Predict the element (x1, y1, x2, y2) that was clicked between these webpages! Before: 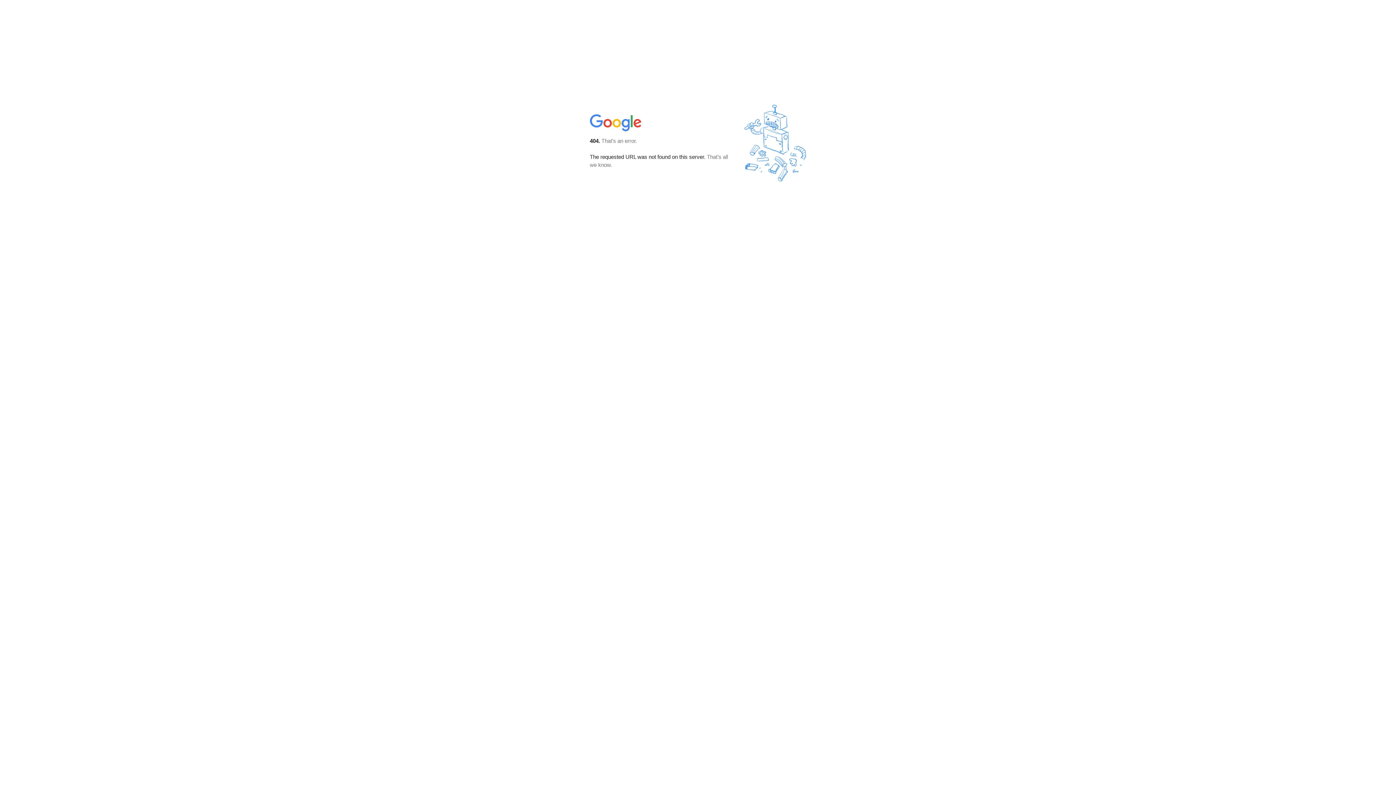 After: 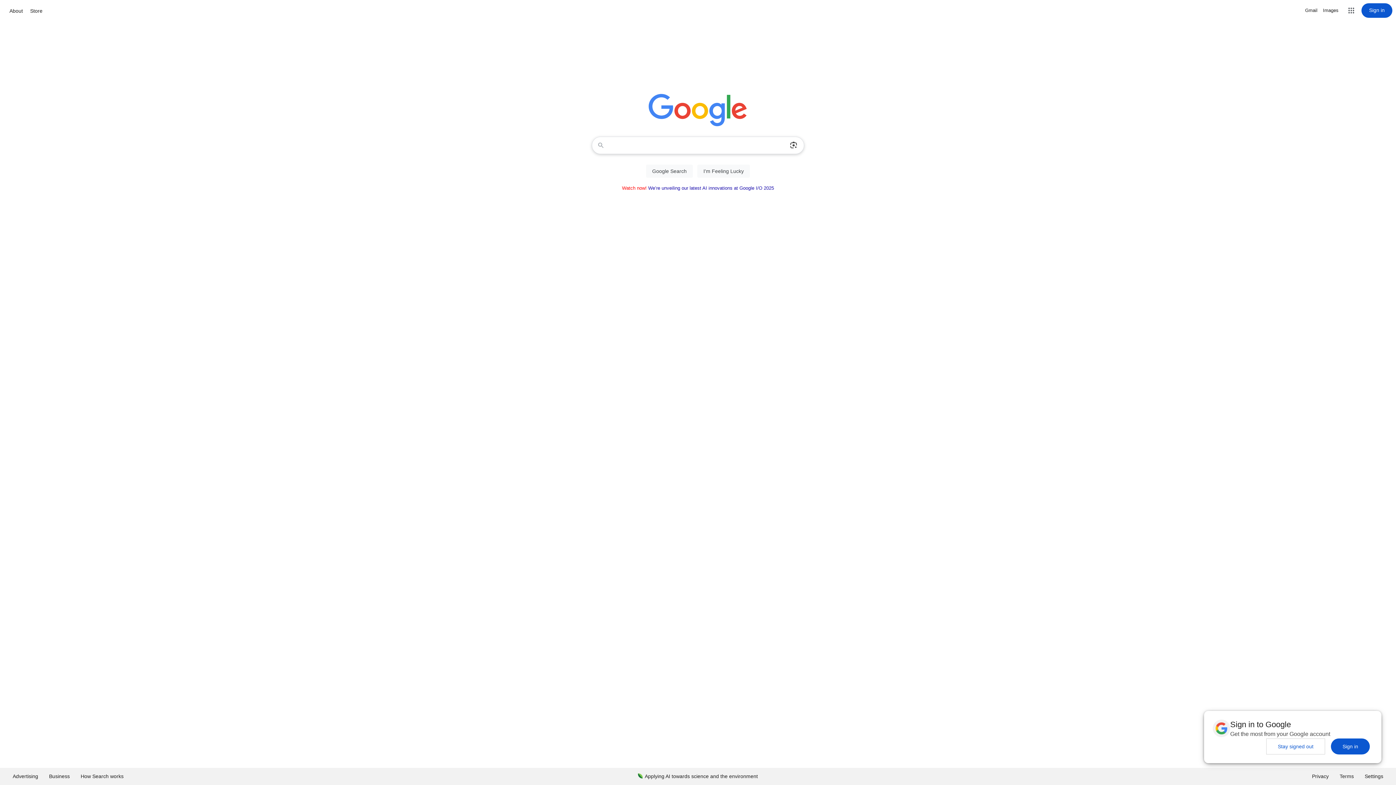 Action: bbox: (590, 127, 642, 134)